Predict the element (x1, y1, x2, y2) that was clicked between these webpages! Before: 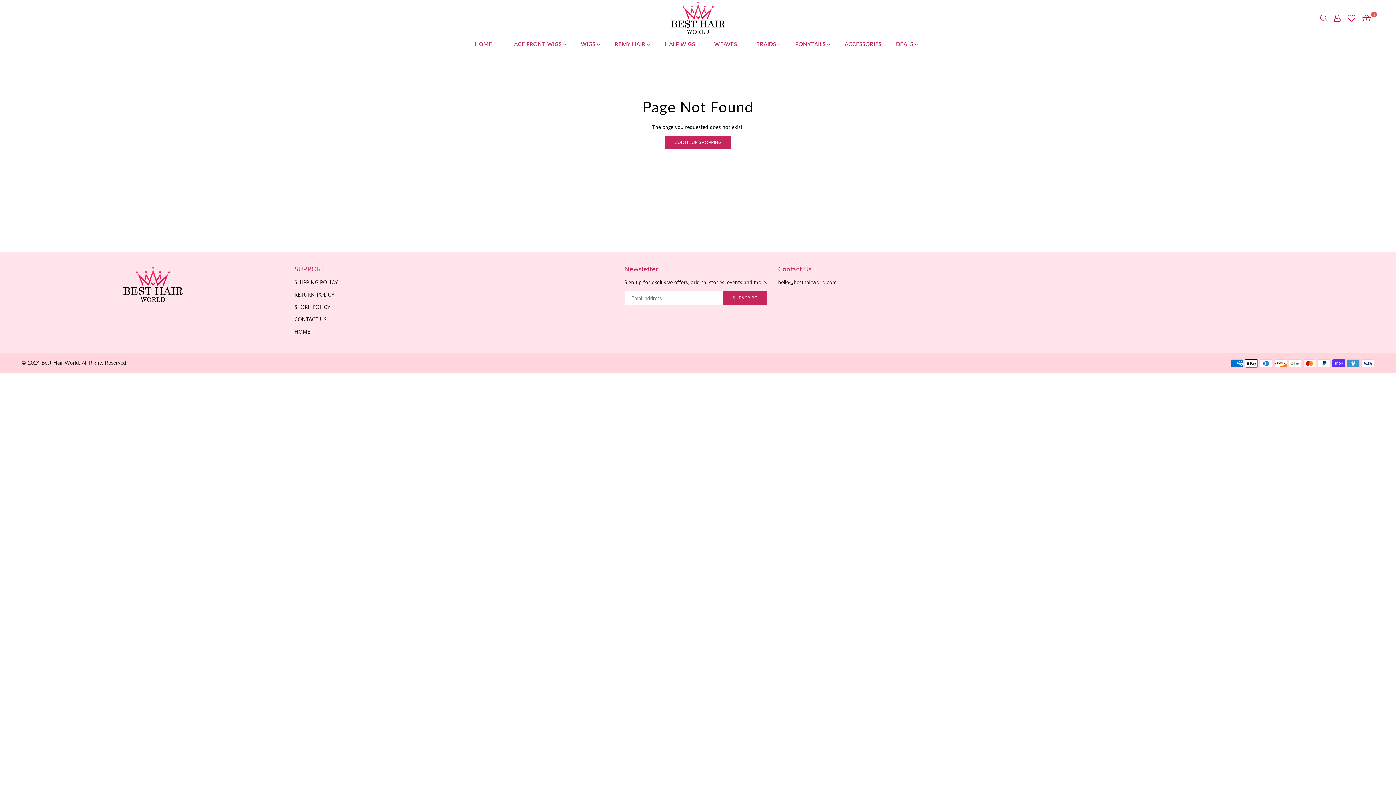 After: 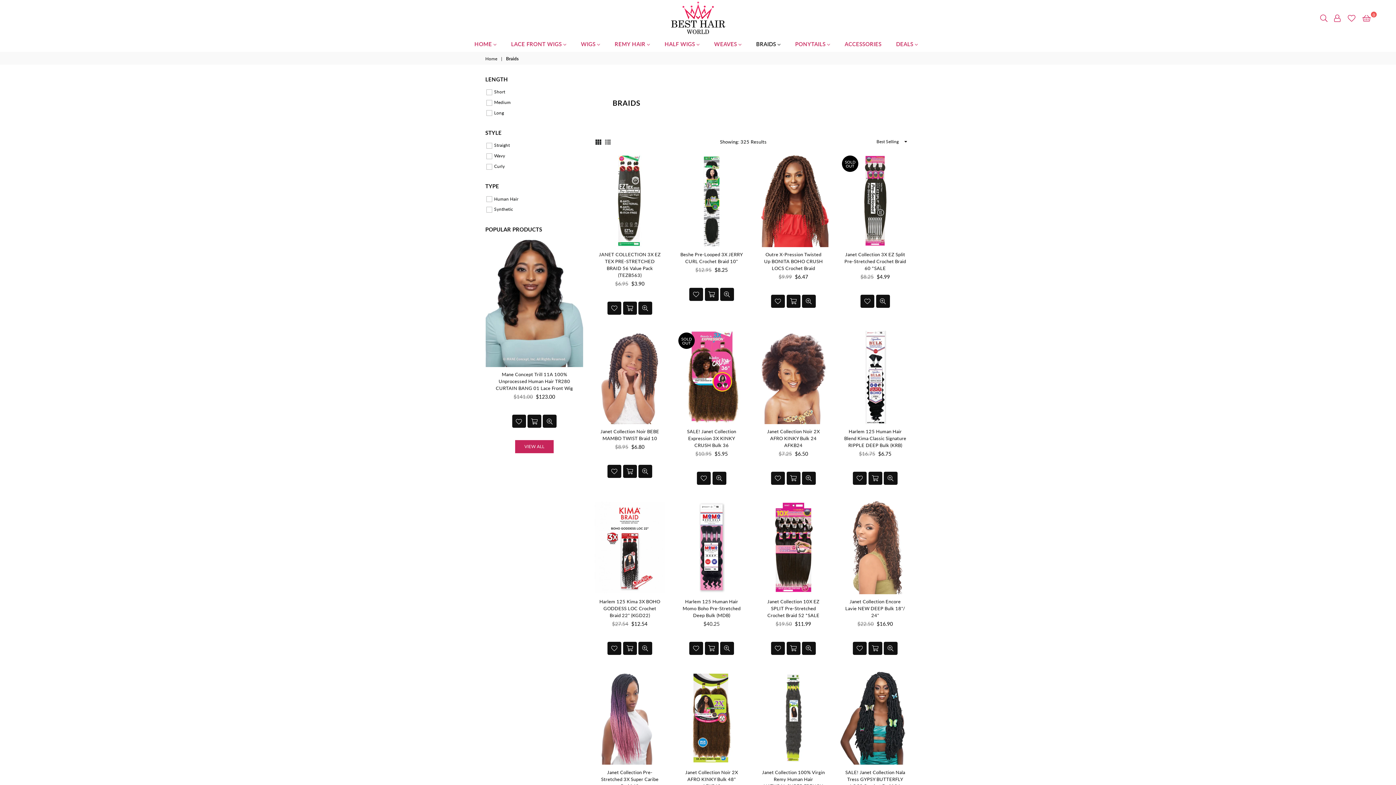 Action: label: BRAIDS  bbox: (750, 36, 786, 51)